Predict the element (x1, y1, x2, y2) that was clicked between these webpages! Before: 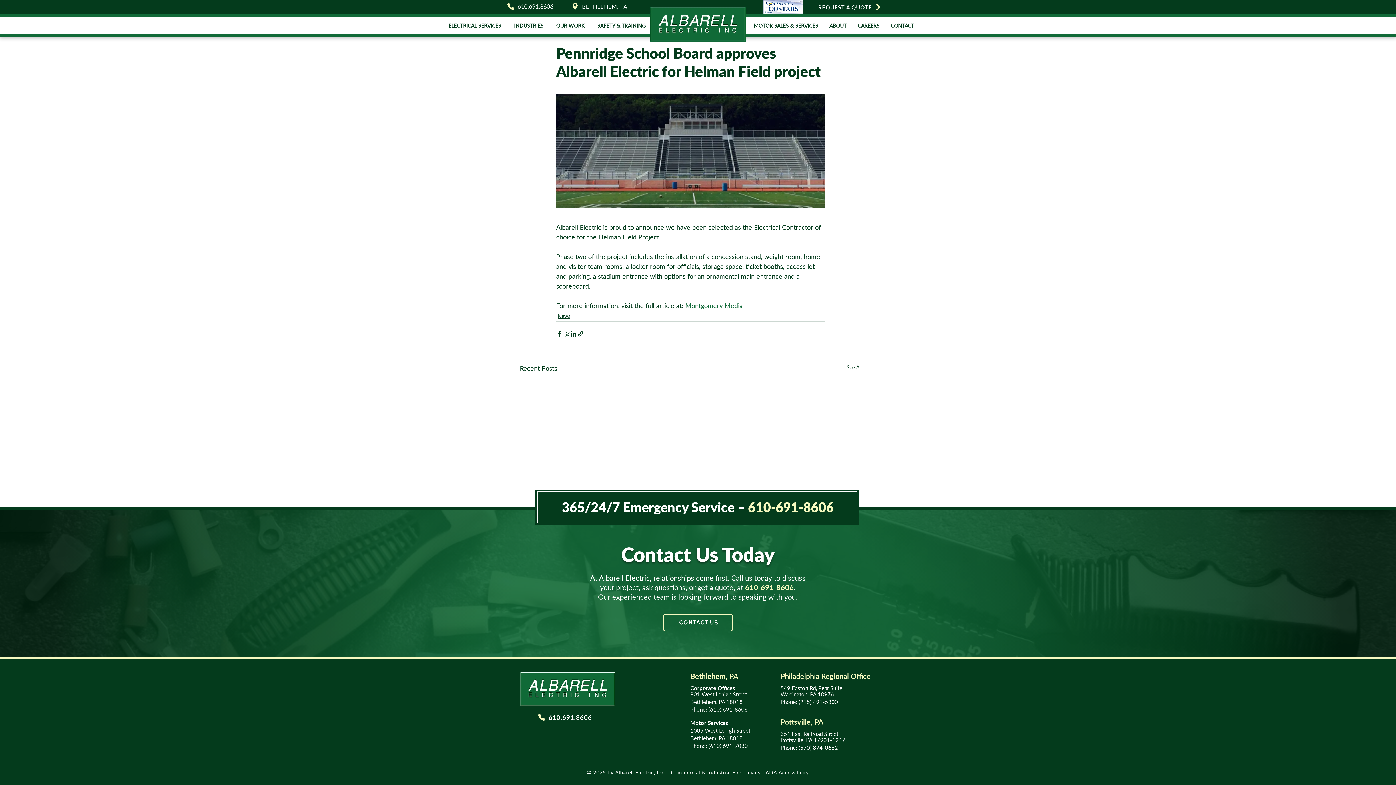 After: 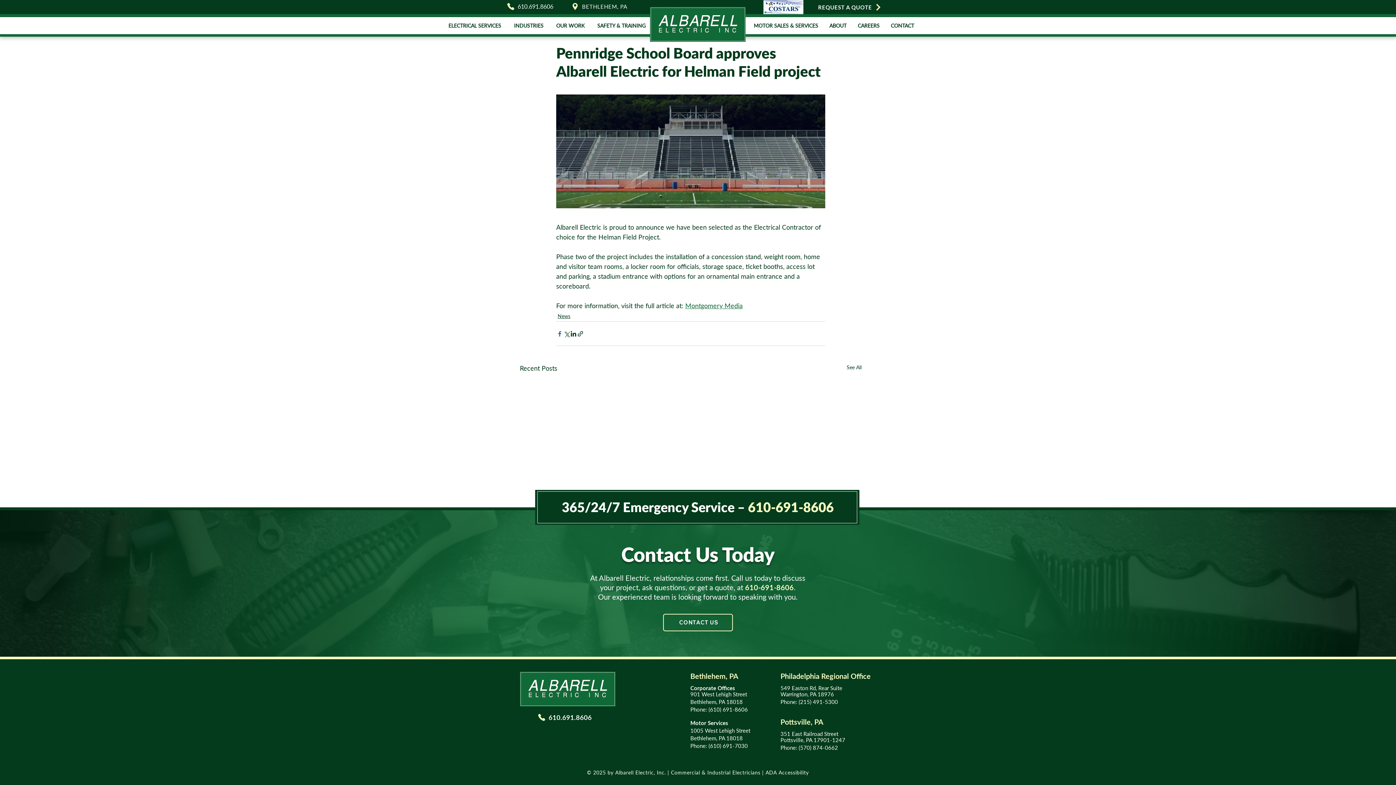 Action: label: Share via Facebook bbox: (556, 330, 563, 337)